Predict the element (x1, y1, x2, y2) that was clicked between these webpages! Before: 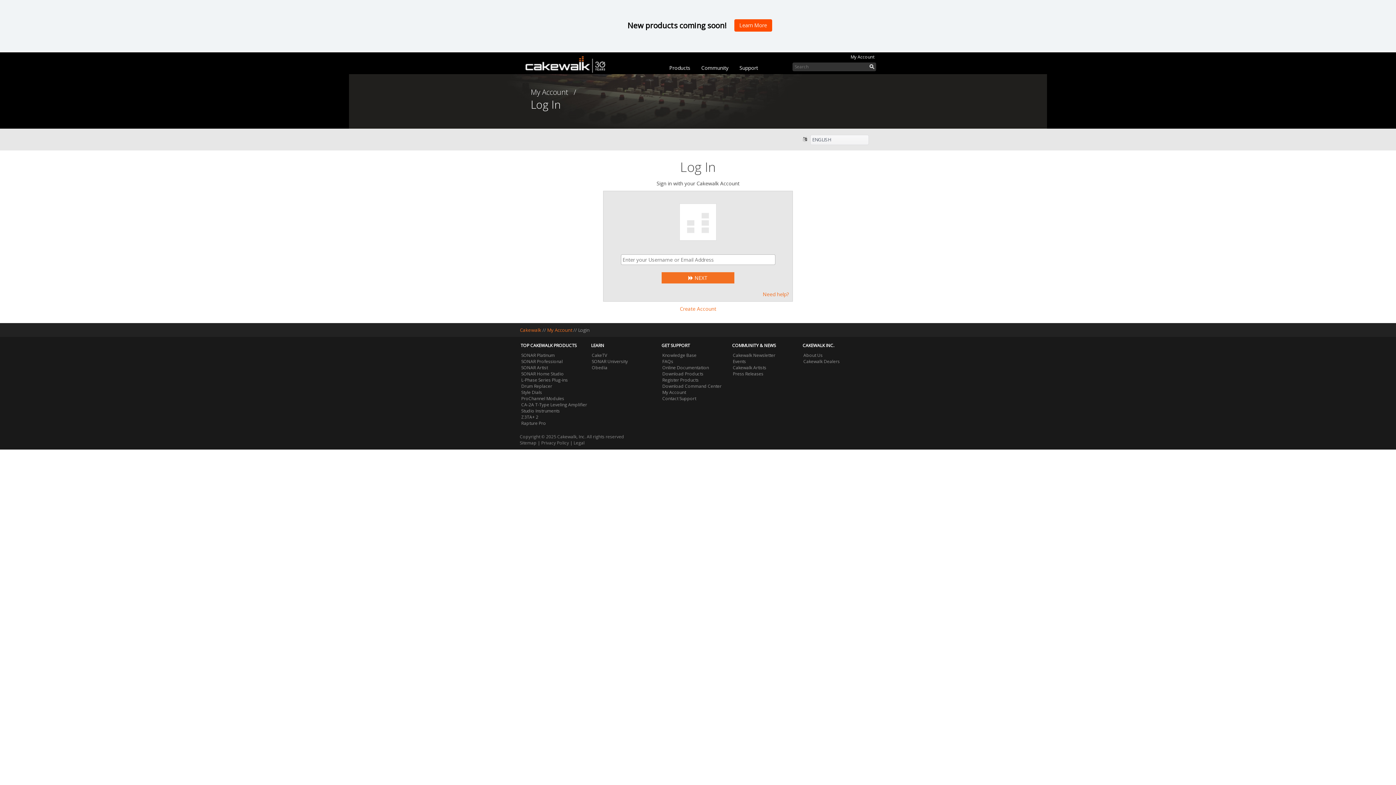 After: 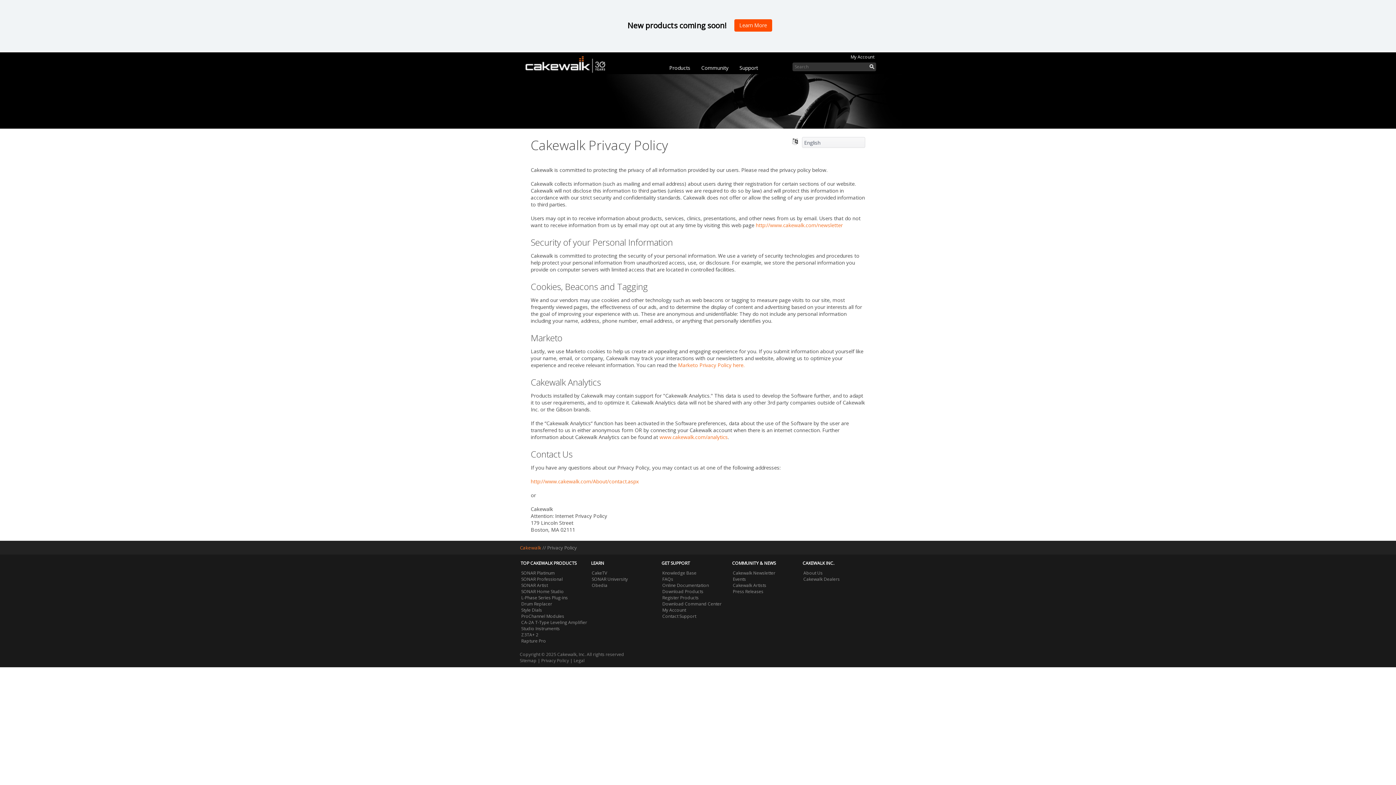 Action: label: Privacy Policy bbox: (541, 440, 569, 446)